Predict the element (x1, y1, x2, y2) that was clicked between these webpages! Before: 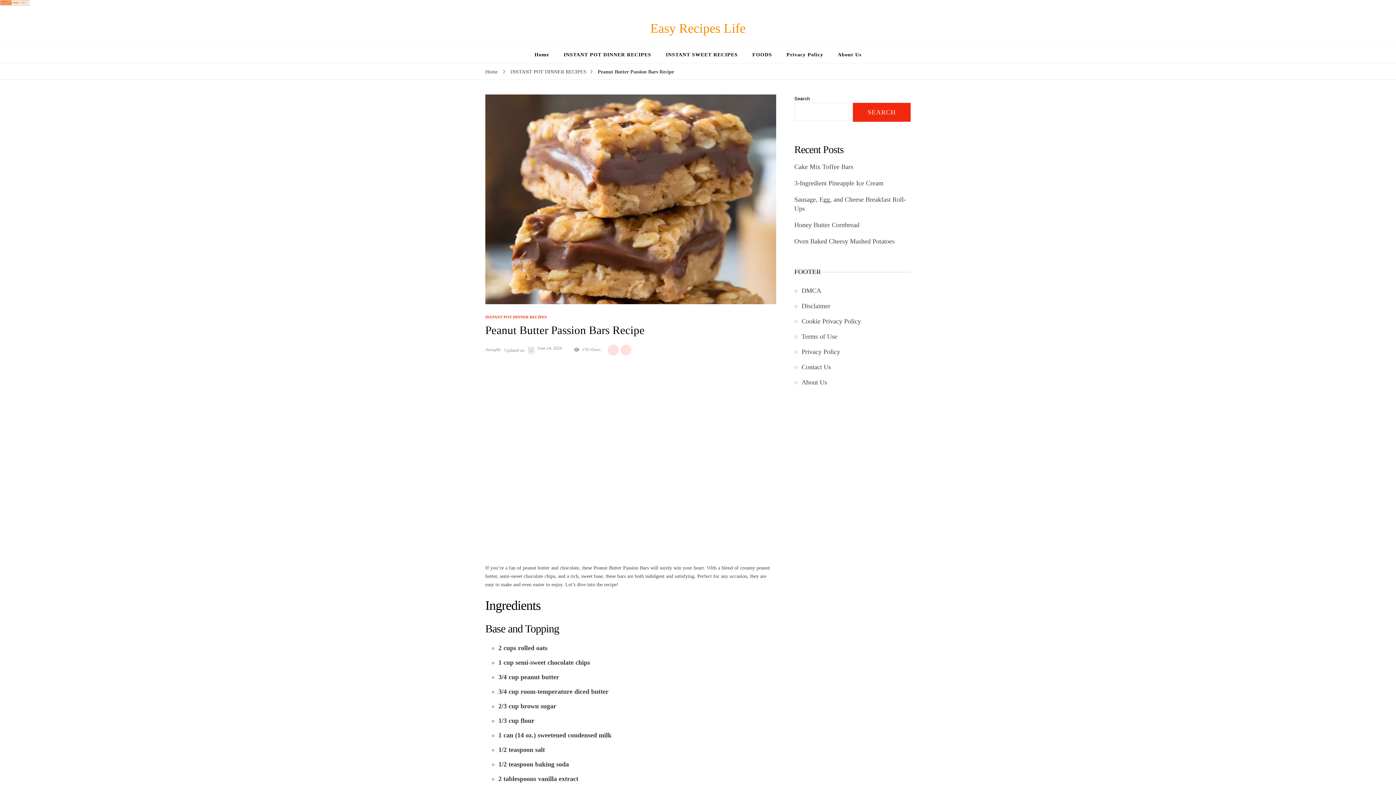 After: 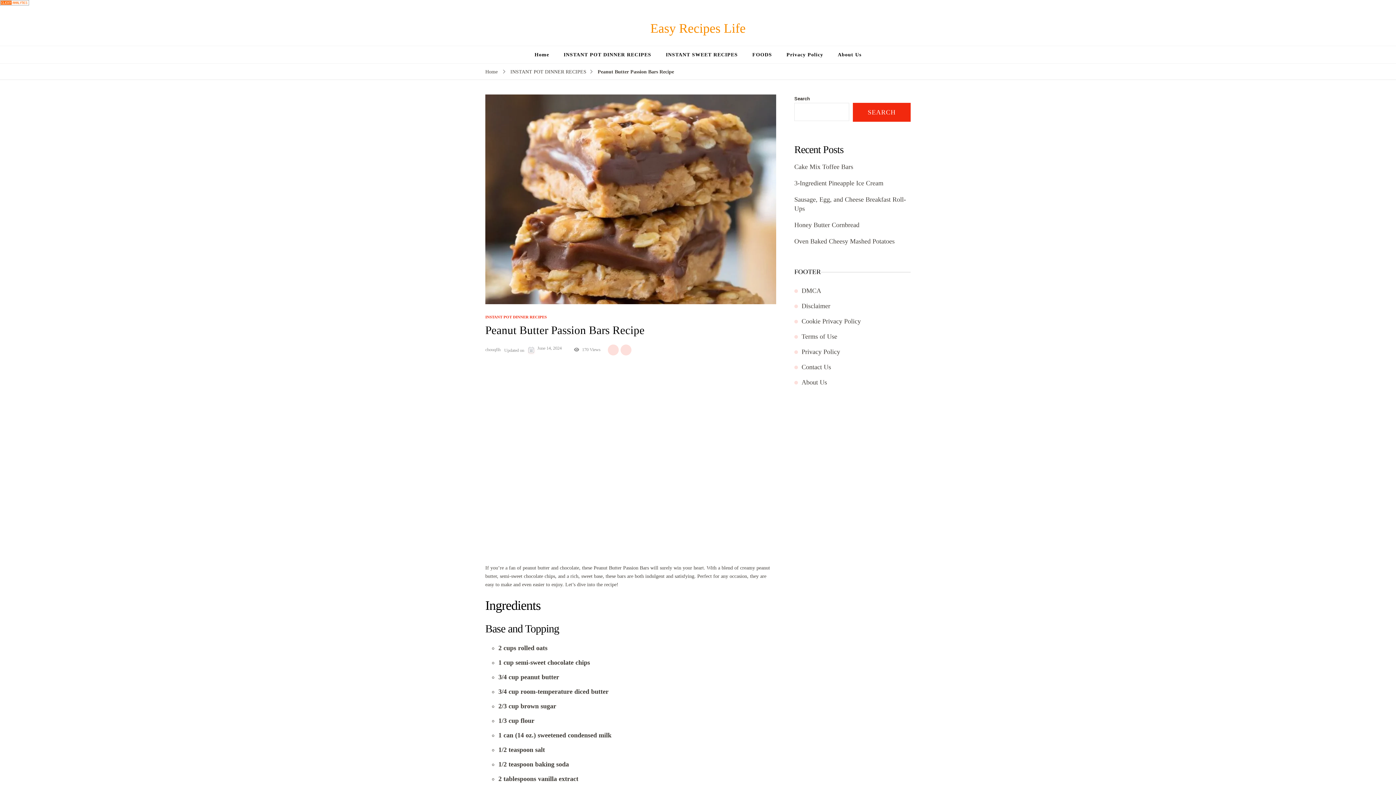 Action: bbox: (537, 348, 565, 353) label: June 14, 2024